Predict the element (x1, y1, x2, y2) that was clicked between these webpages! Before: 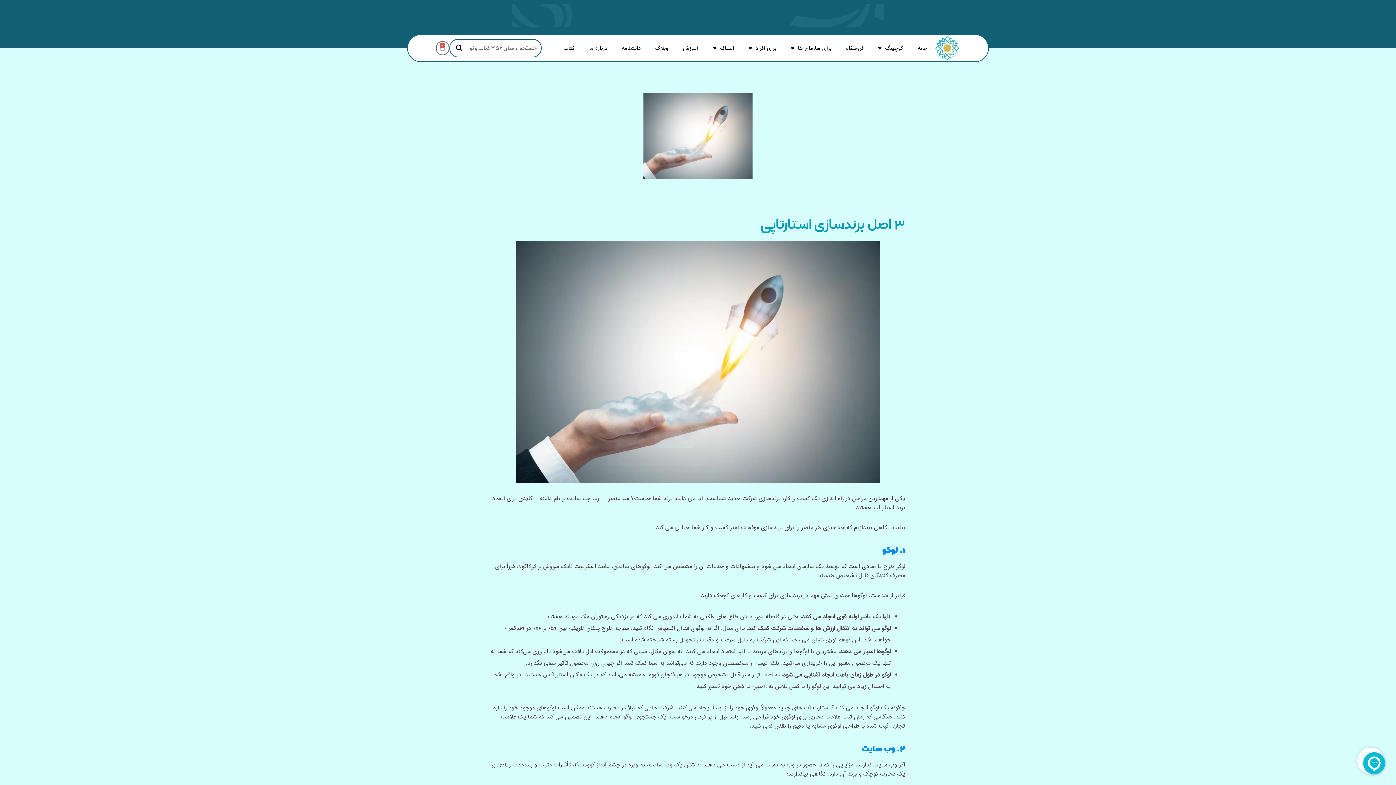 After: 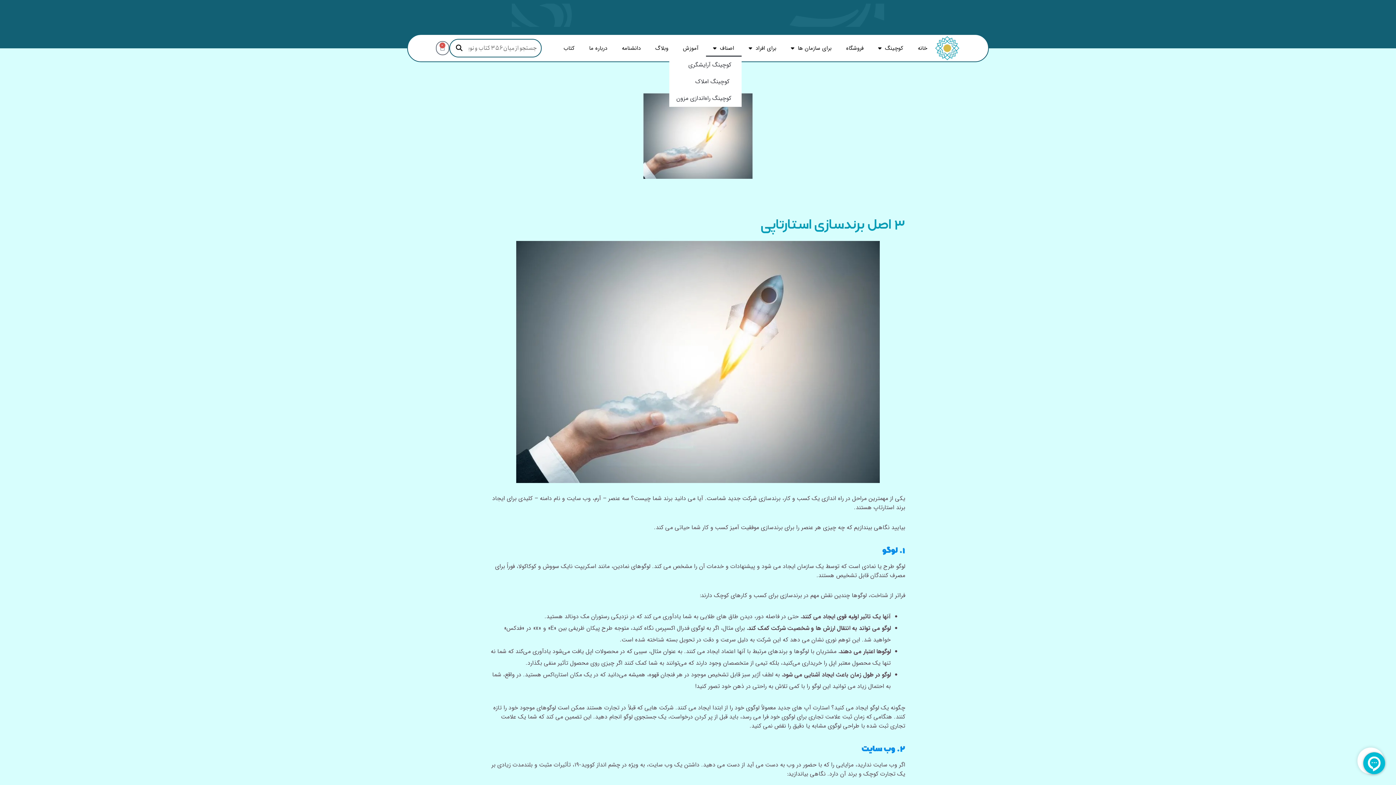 Action: bbox: (706, 39, 741, 56) label: اصناف